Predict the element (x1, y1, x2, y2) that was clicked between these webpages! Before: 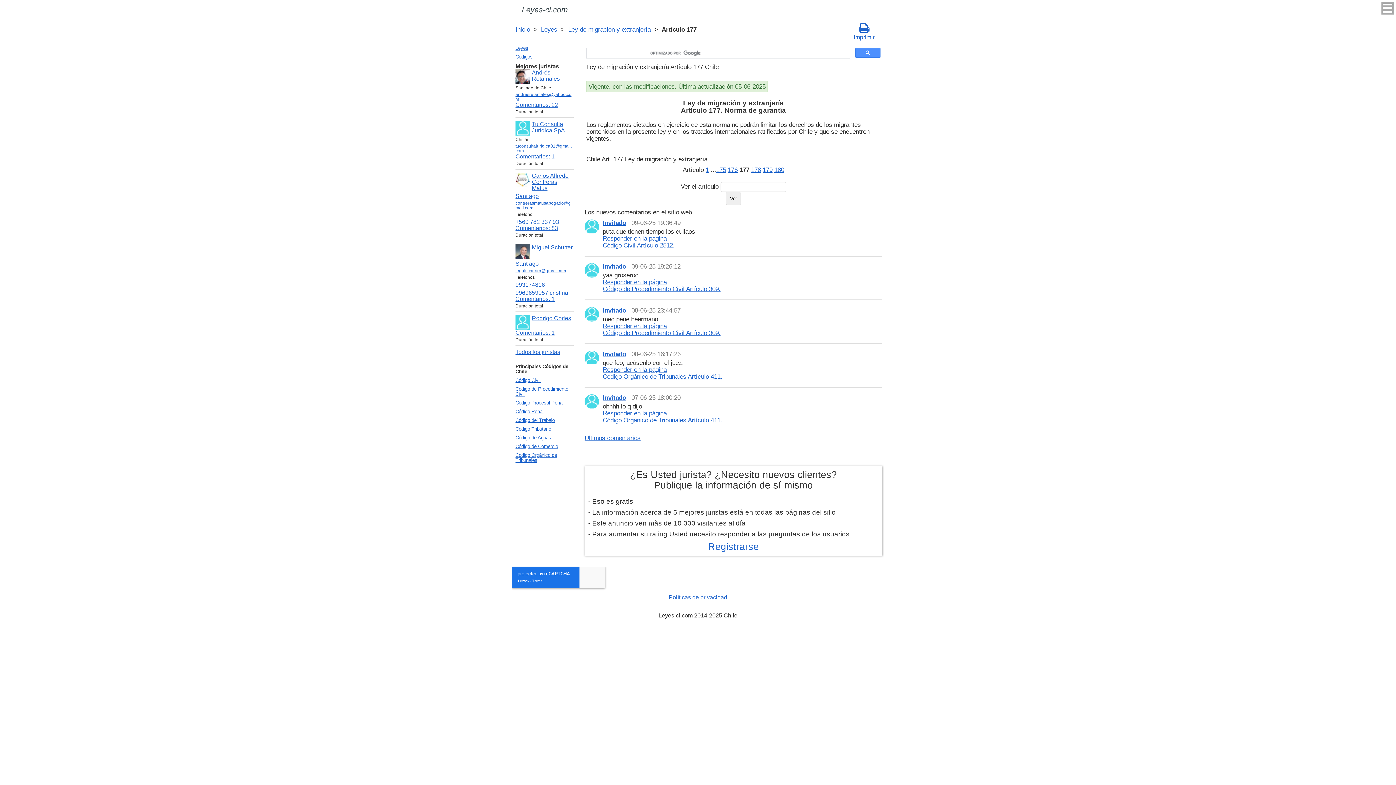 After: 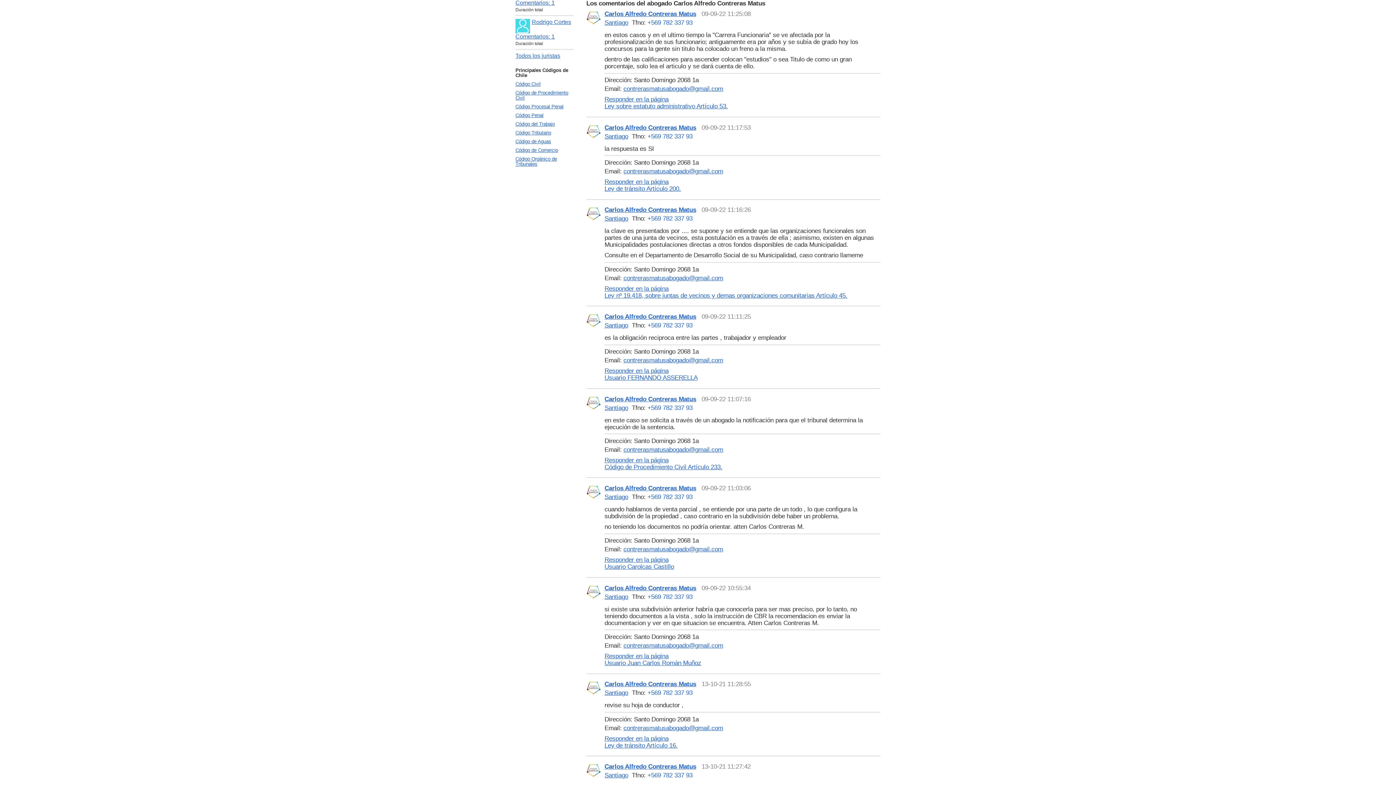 Action: label: Сomentarios: 83 bbox: (515, 225, 558, 231)